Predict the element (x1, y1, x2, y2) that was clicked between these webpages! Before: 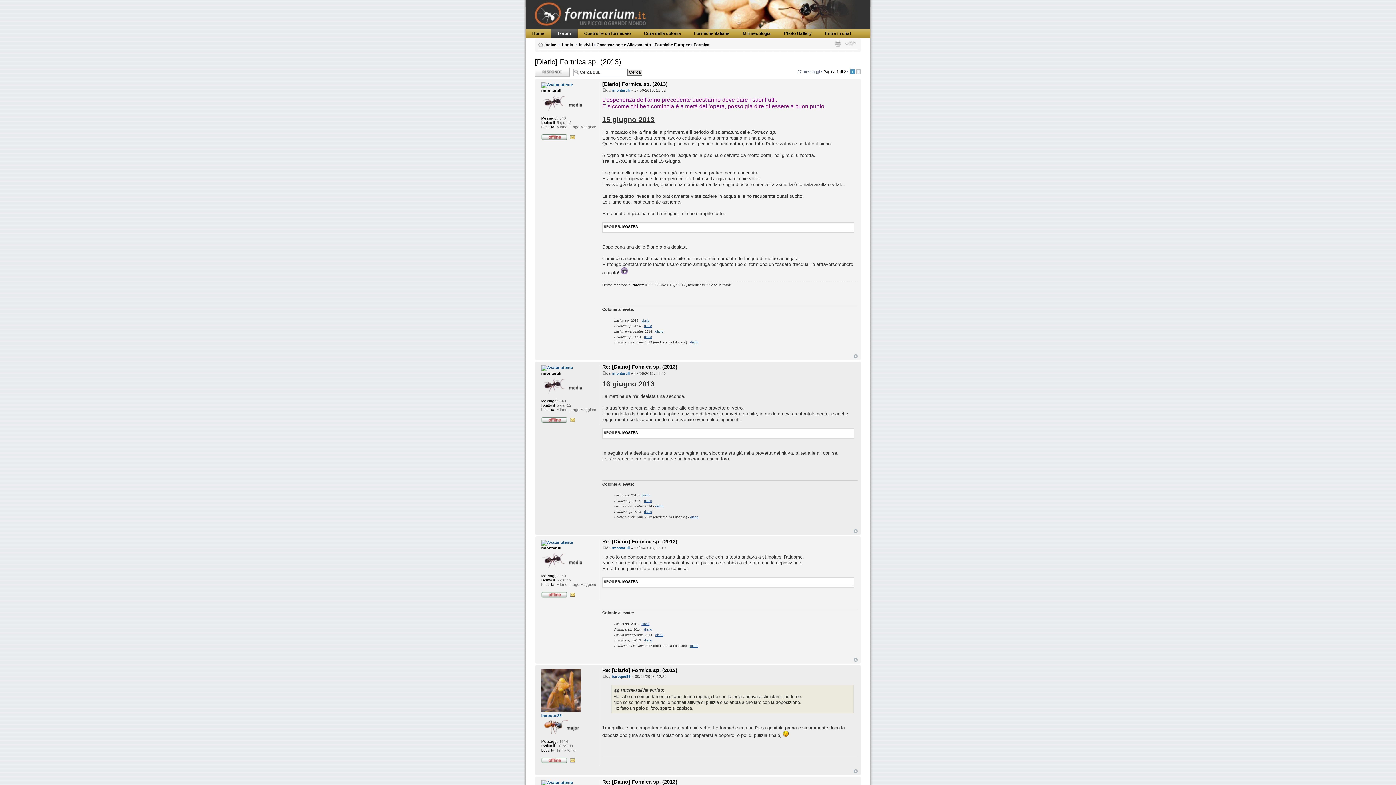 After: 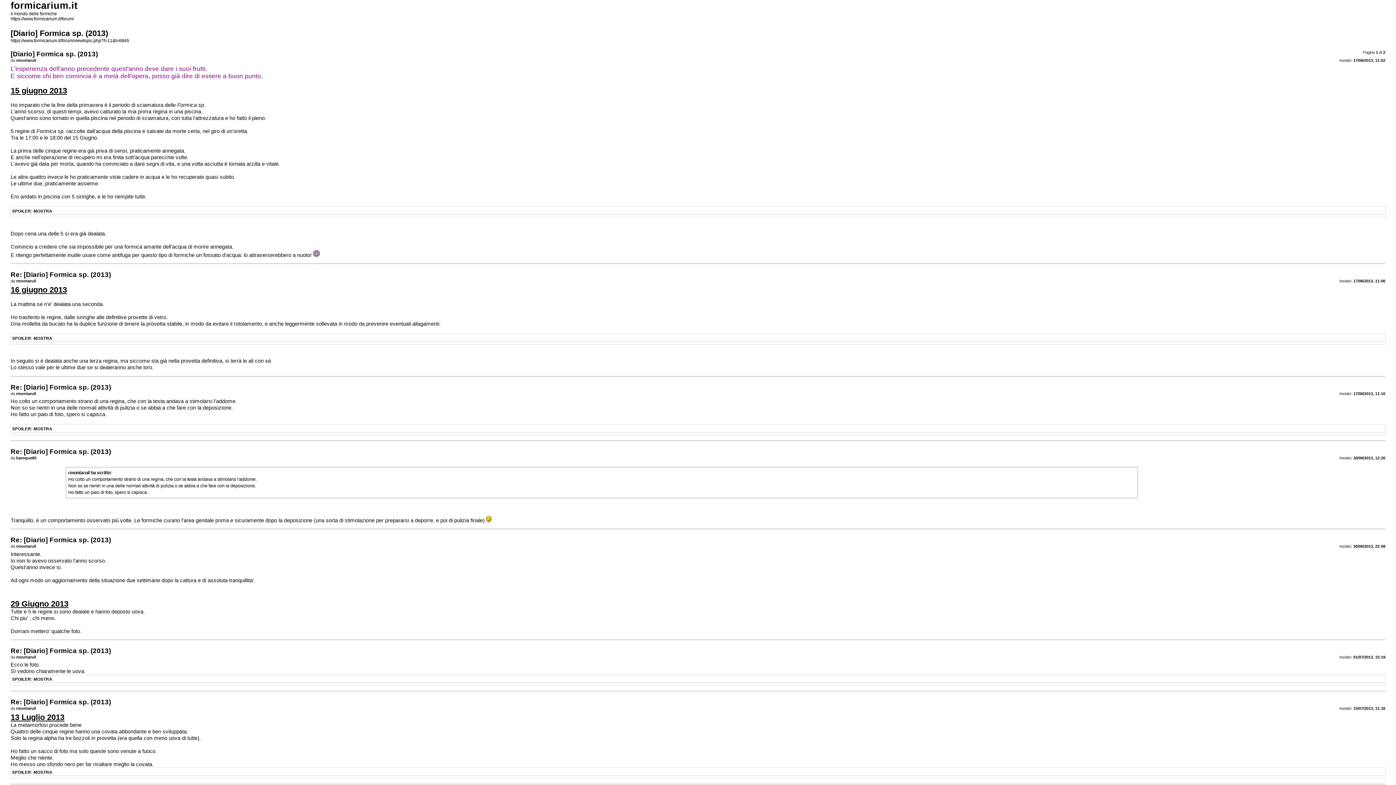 Action: bbox: (833, 40, 841, 46) label: Stampa pagina